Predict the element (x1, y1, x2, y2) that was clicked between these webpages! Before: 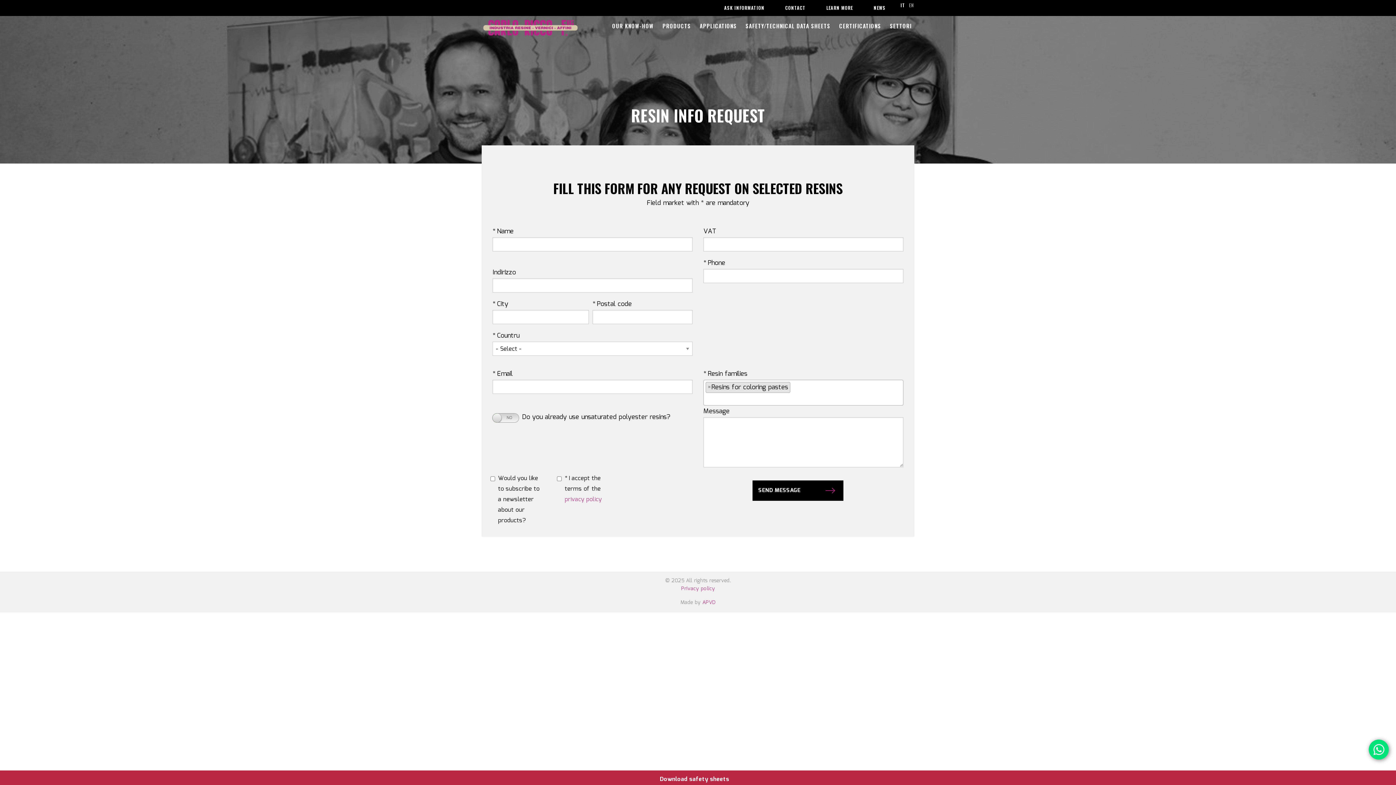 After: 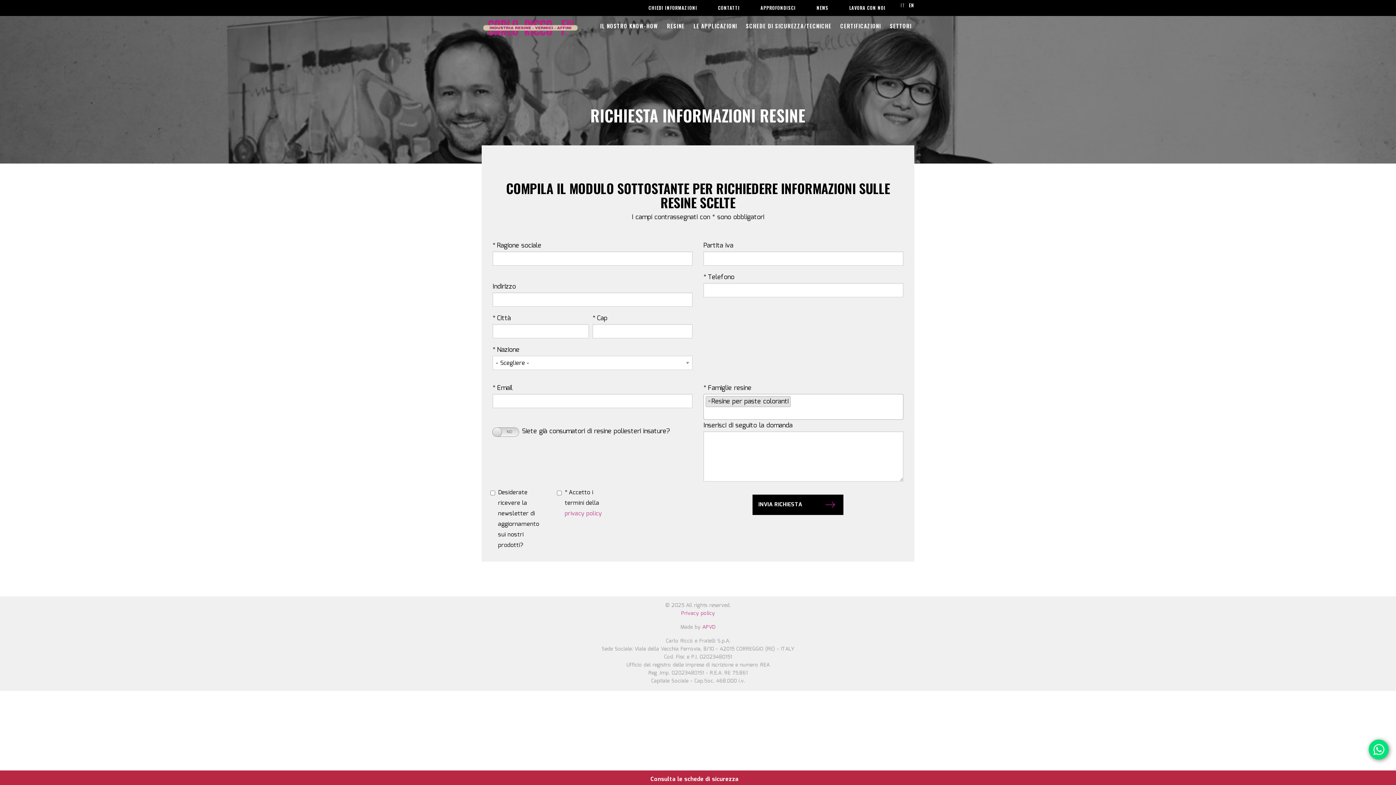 Action: label: IT bbox: (900, 1, 905, 8)